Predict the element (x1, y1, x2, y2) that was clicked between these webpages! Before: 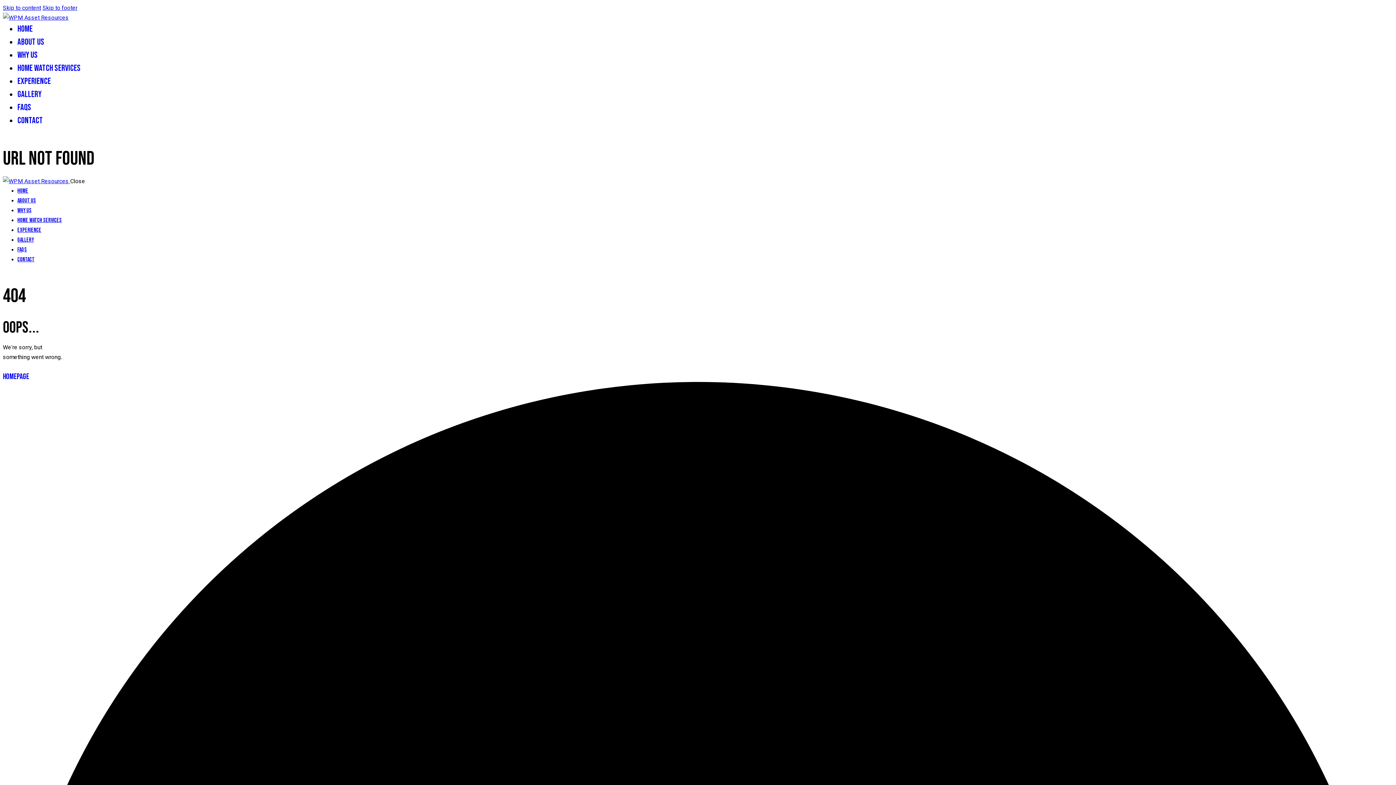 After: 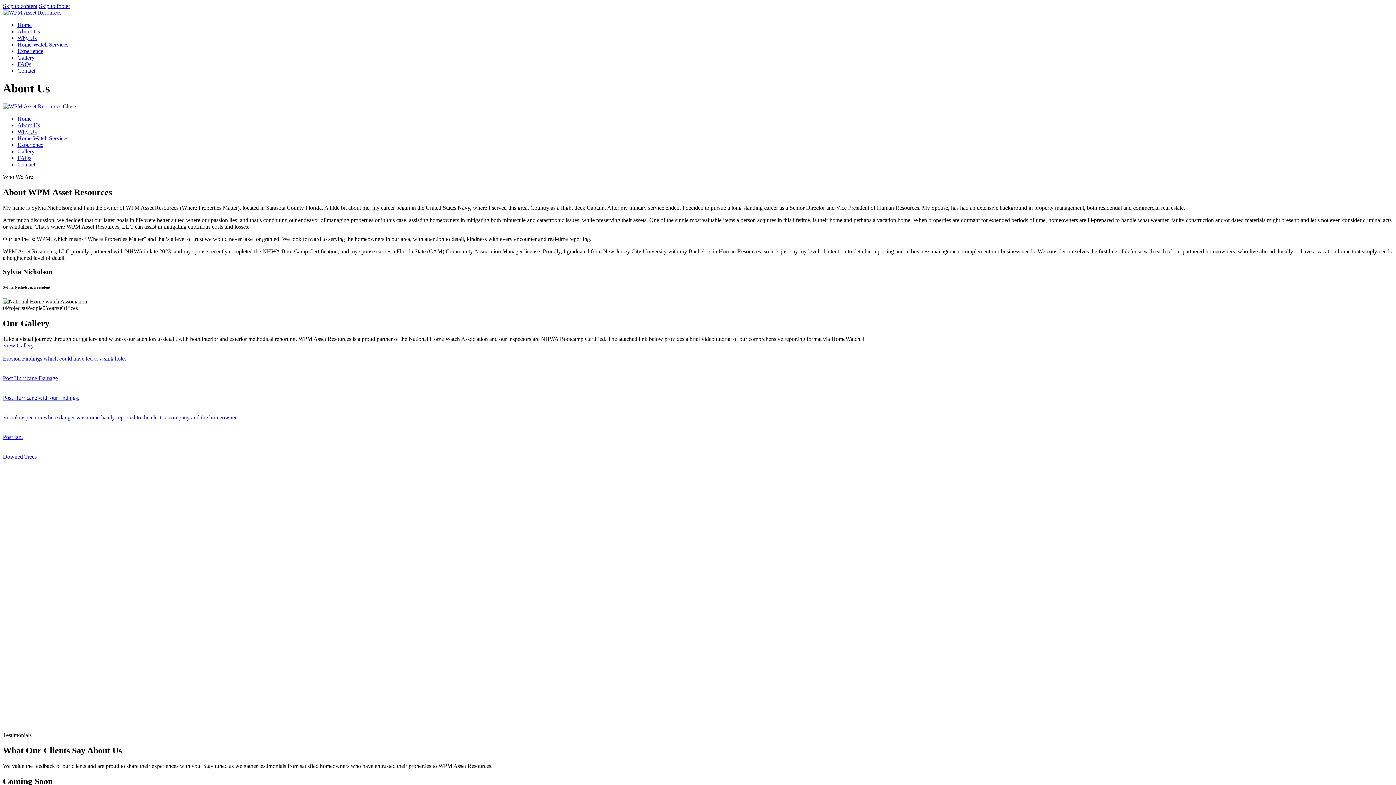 Action: bbox: (17, 197, 36, 204) label: About Us